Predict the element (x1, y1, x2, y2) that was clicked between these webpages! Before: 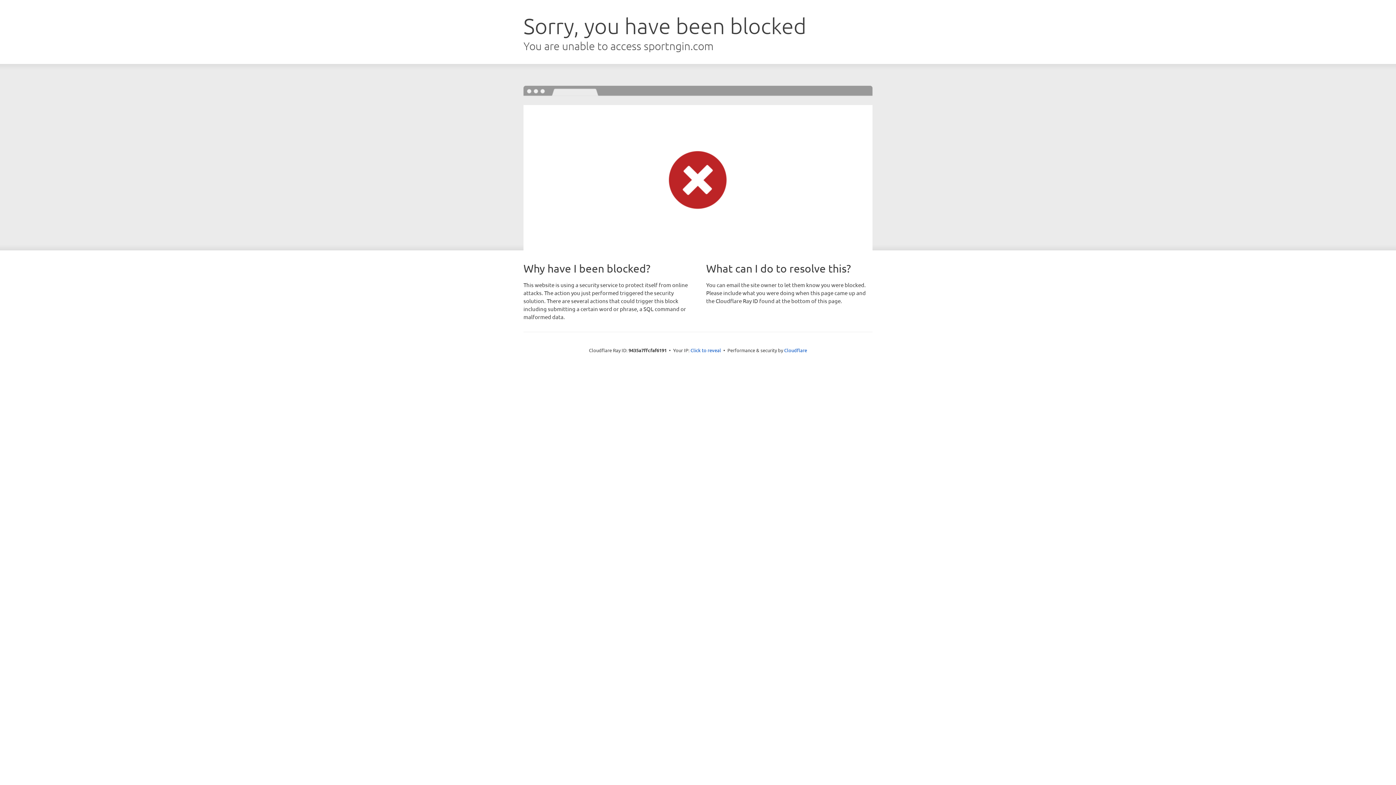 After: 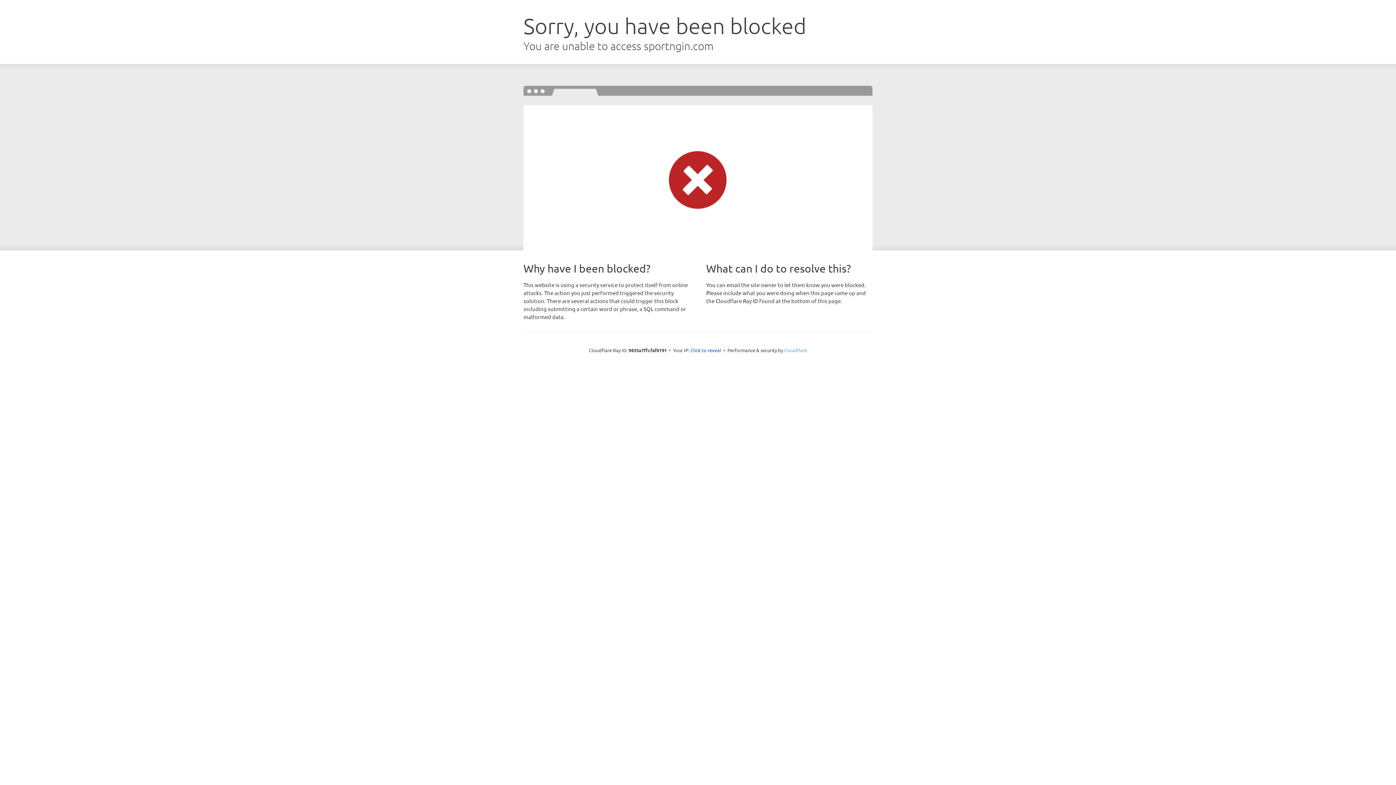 Action: label: Cloudflare bbox: (784, 347, 807, 353)